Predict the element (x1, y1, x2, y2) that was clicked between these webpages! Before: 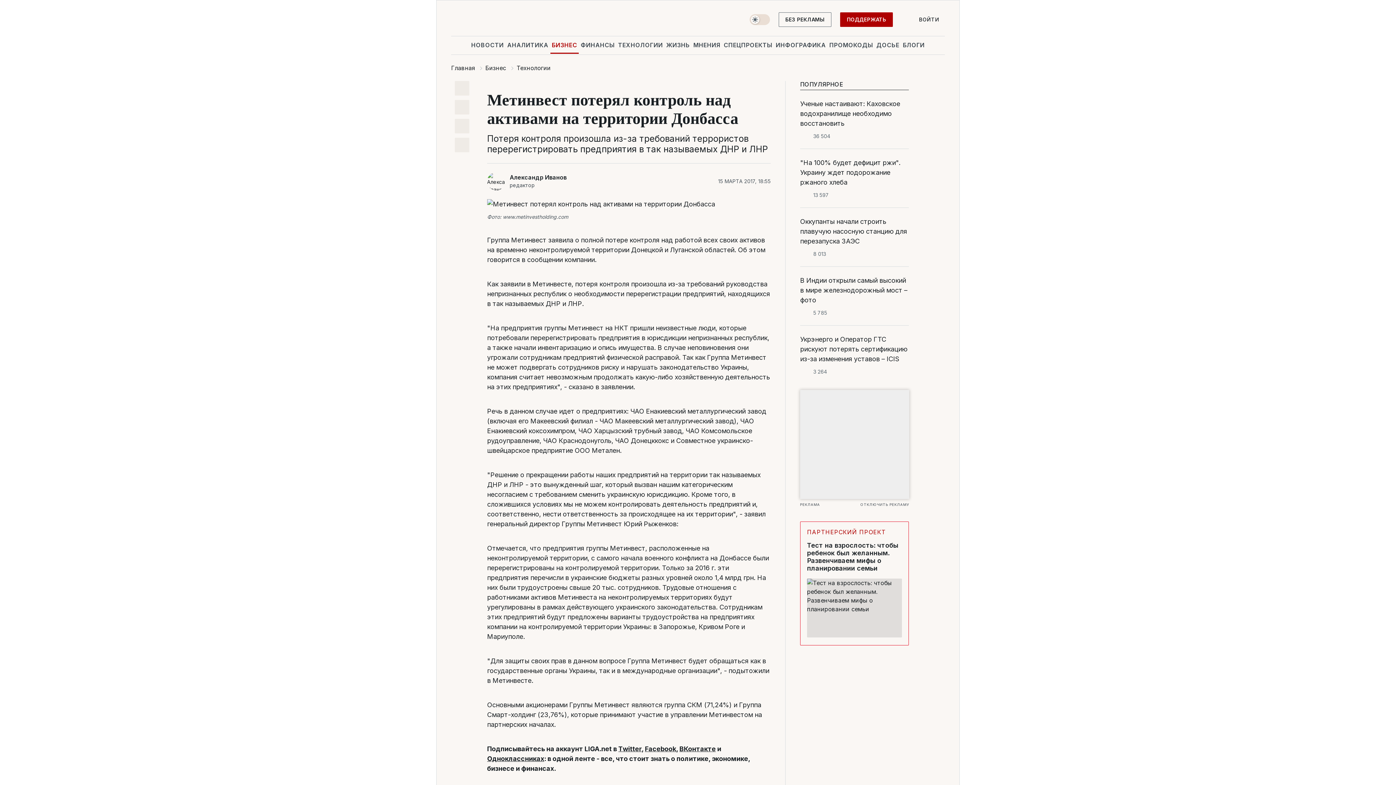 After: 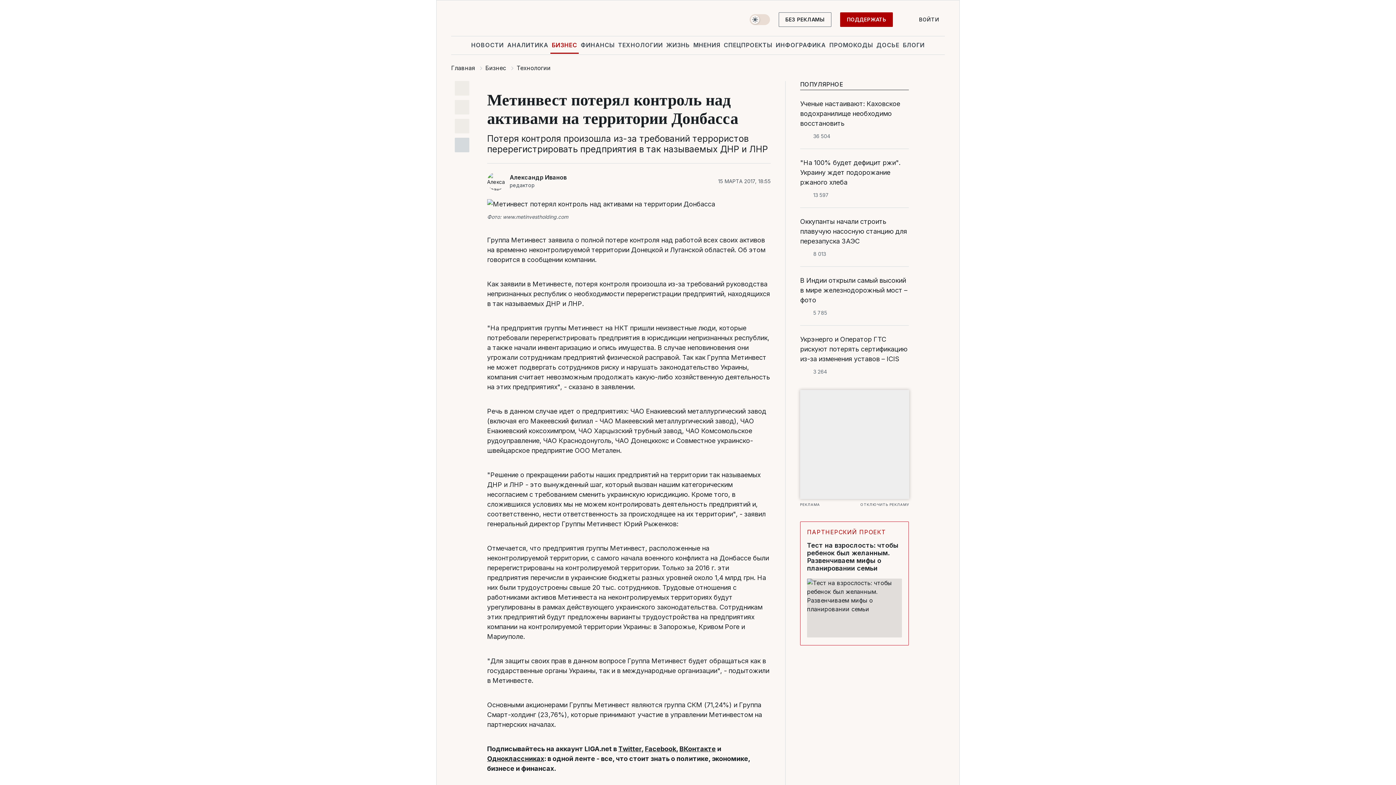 Action: bbox: (454, 137, 469, 152)